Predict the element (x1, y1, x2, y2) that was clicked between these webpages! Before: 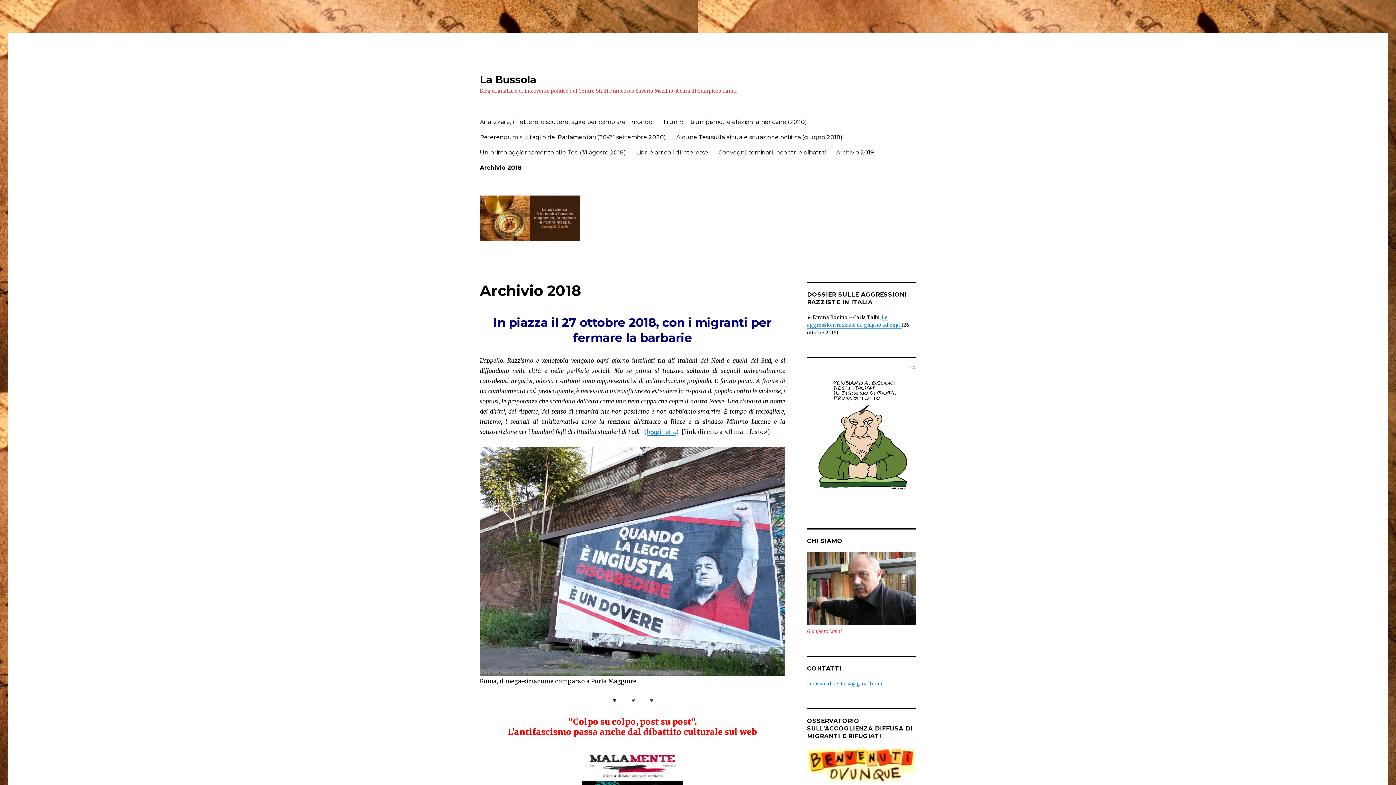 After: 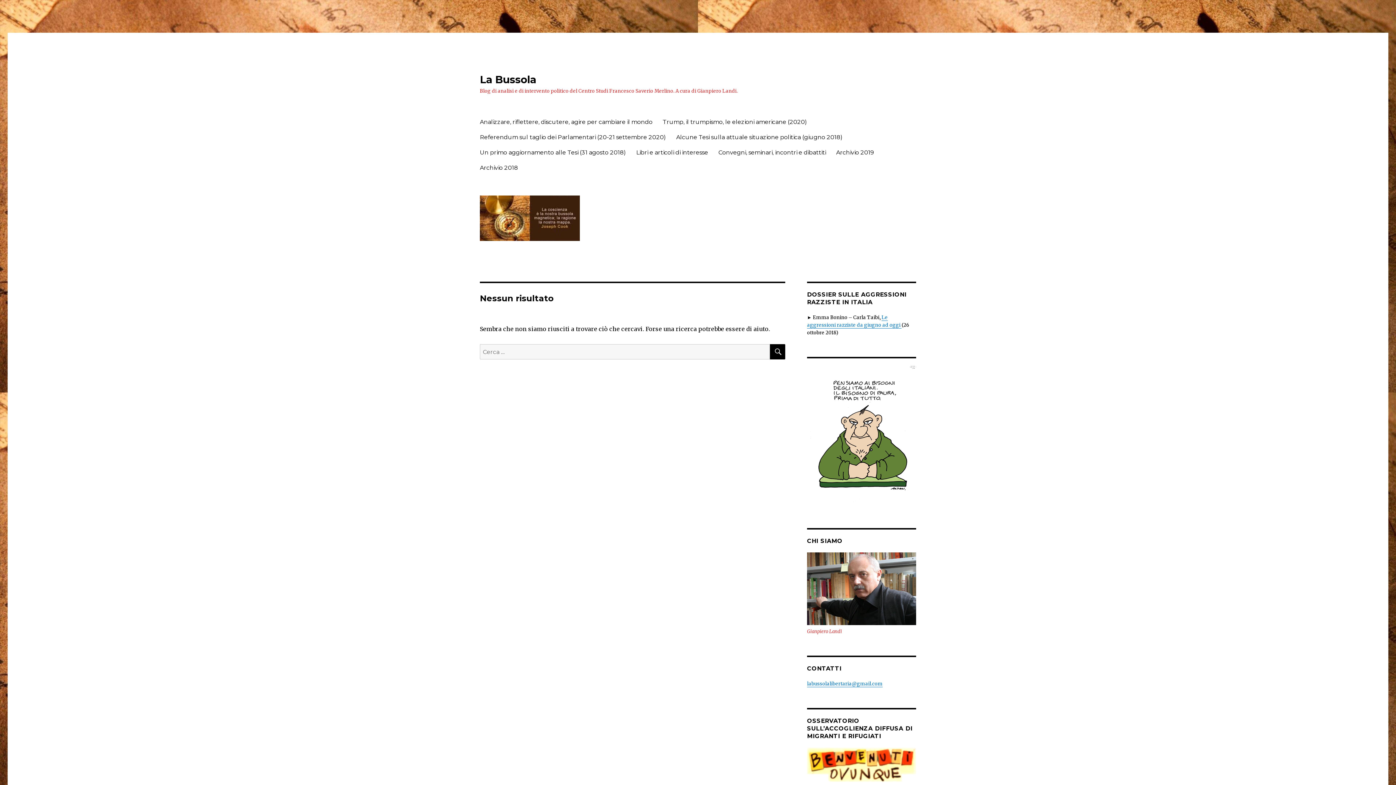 Action: bbox: (480, 73, 536, 85) label: La Bussola